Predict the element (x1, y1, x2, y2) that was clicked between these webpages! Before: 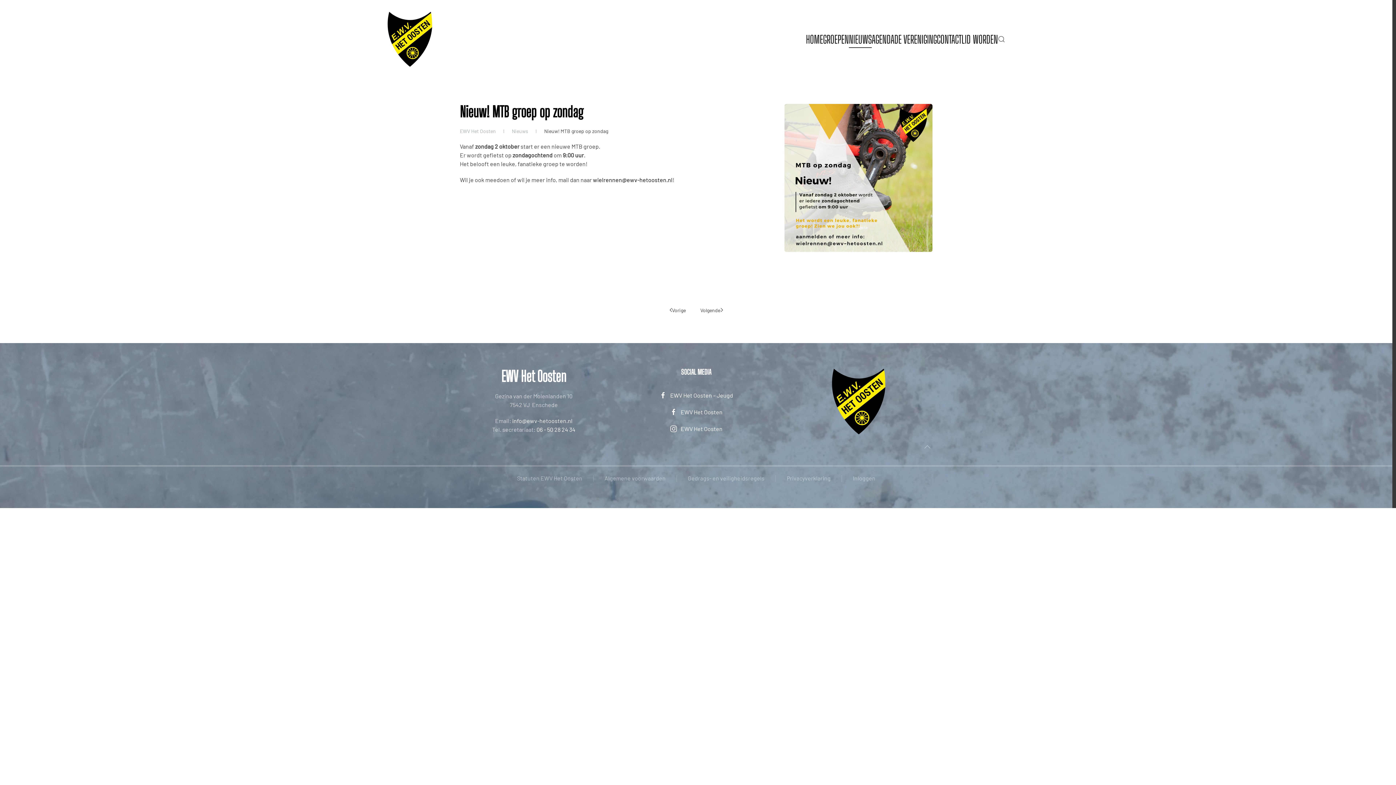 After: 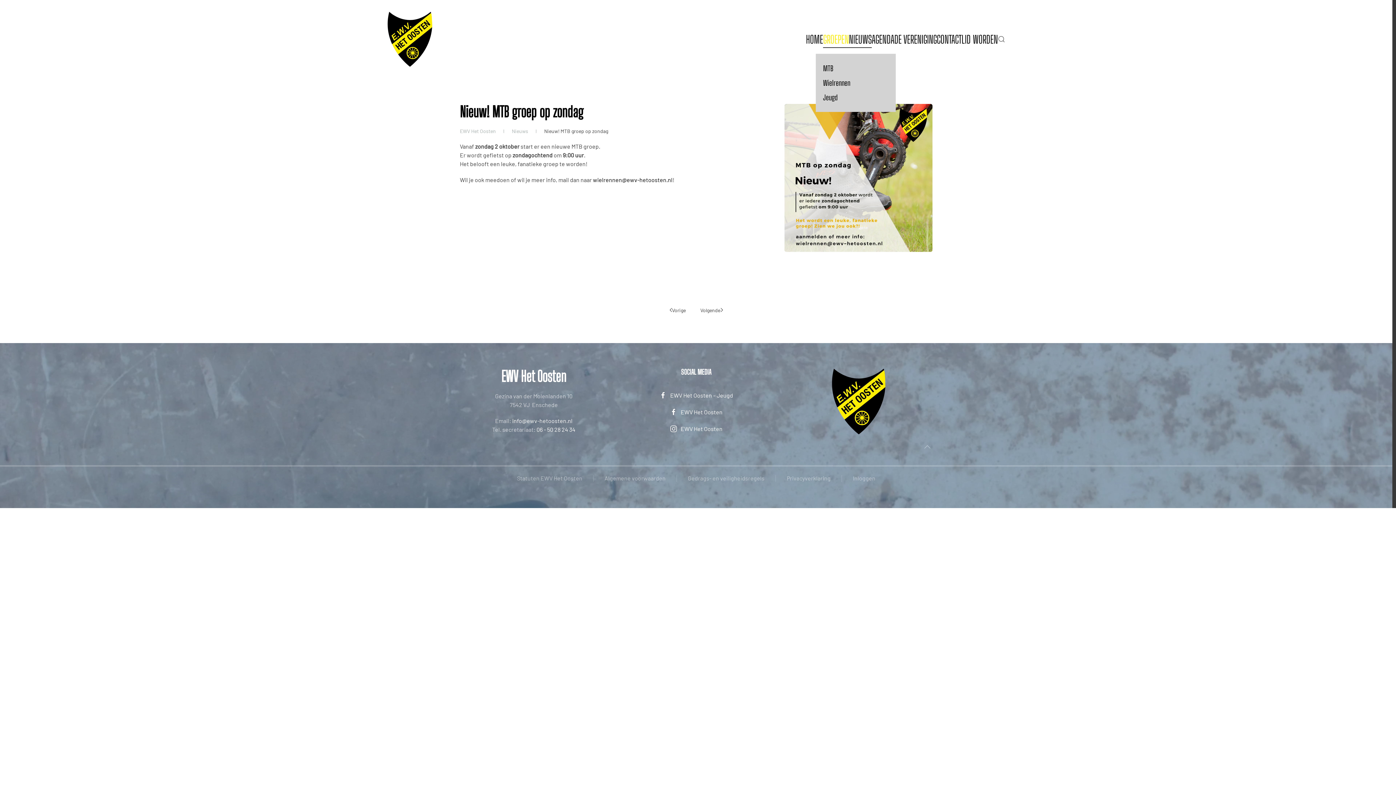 Action: label: GROEPEN bbox: (823, 24, 849, 53)